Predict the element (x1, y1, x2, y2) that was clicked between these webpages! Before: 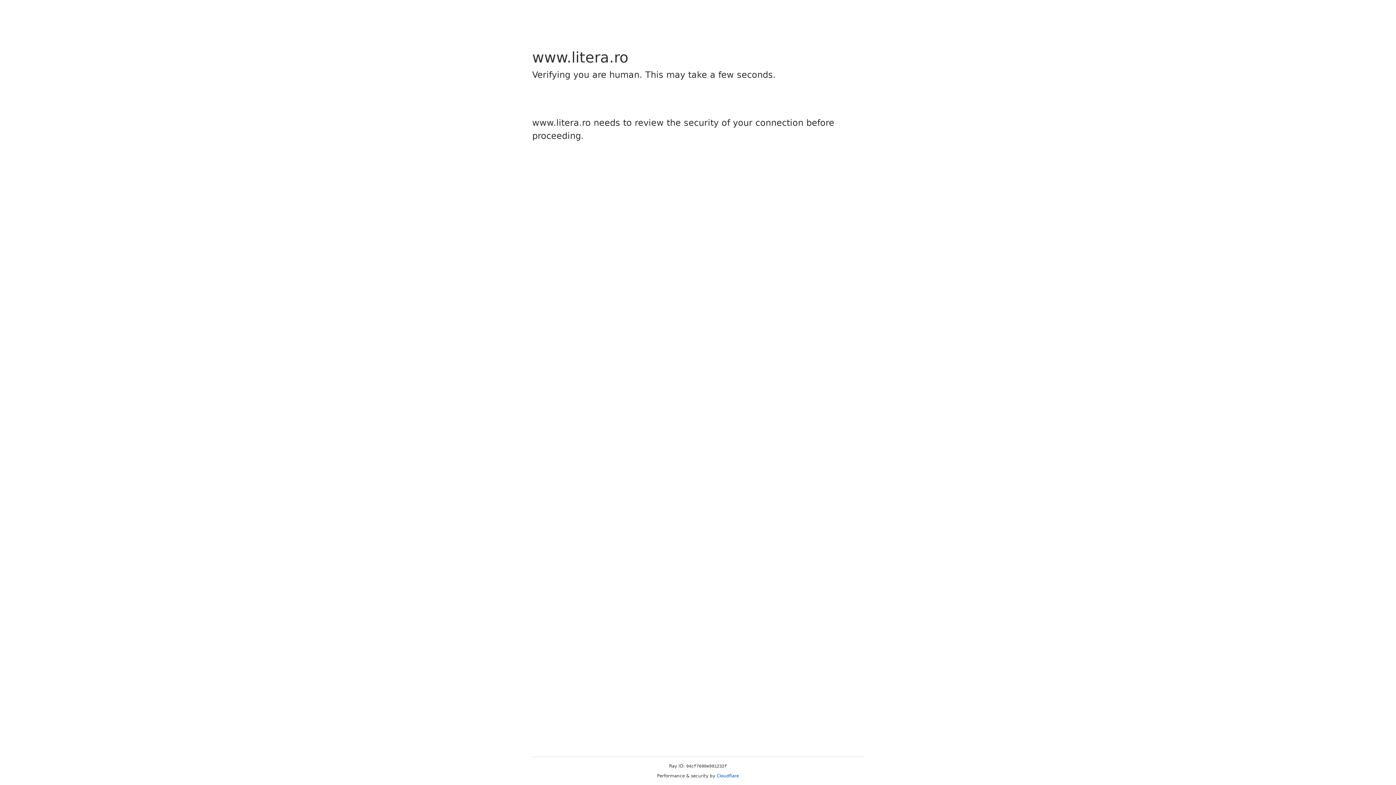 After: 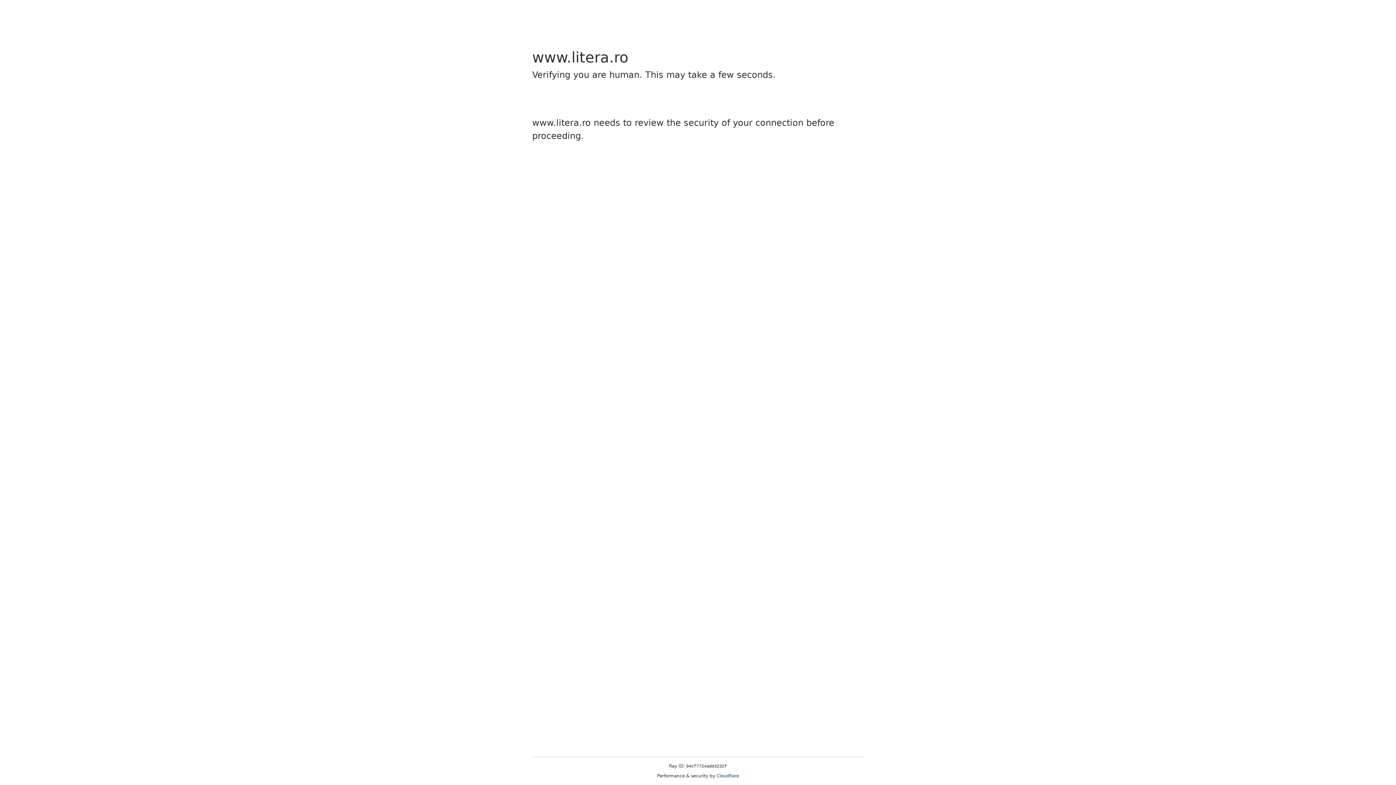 Action: bbox: (716, 773, 739, 778) label: Cloudflare